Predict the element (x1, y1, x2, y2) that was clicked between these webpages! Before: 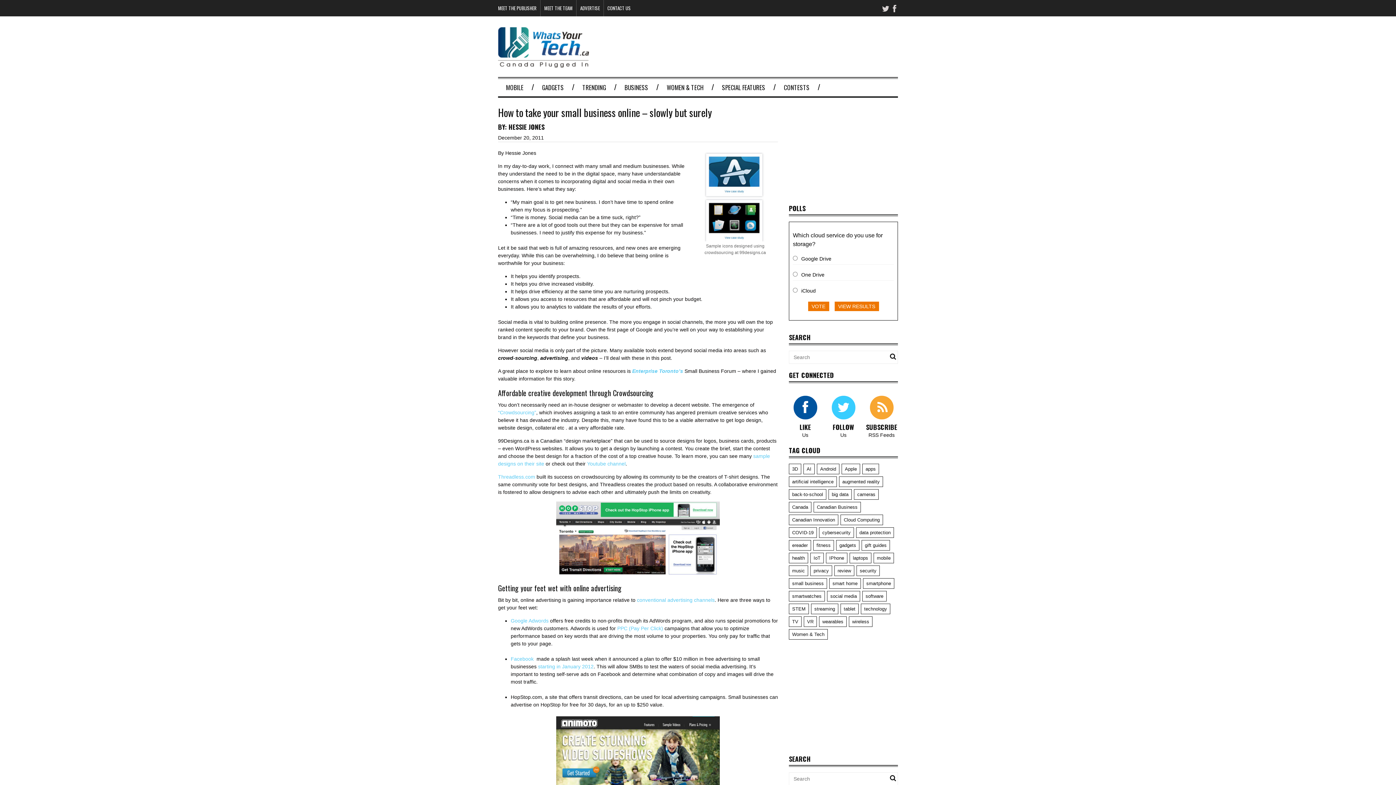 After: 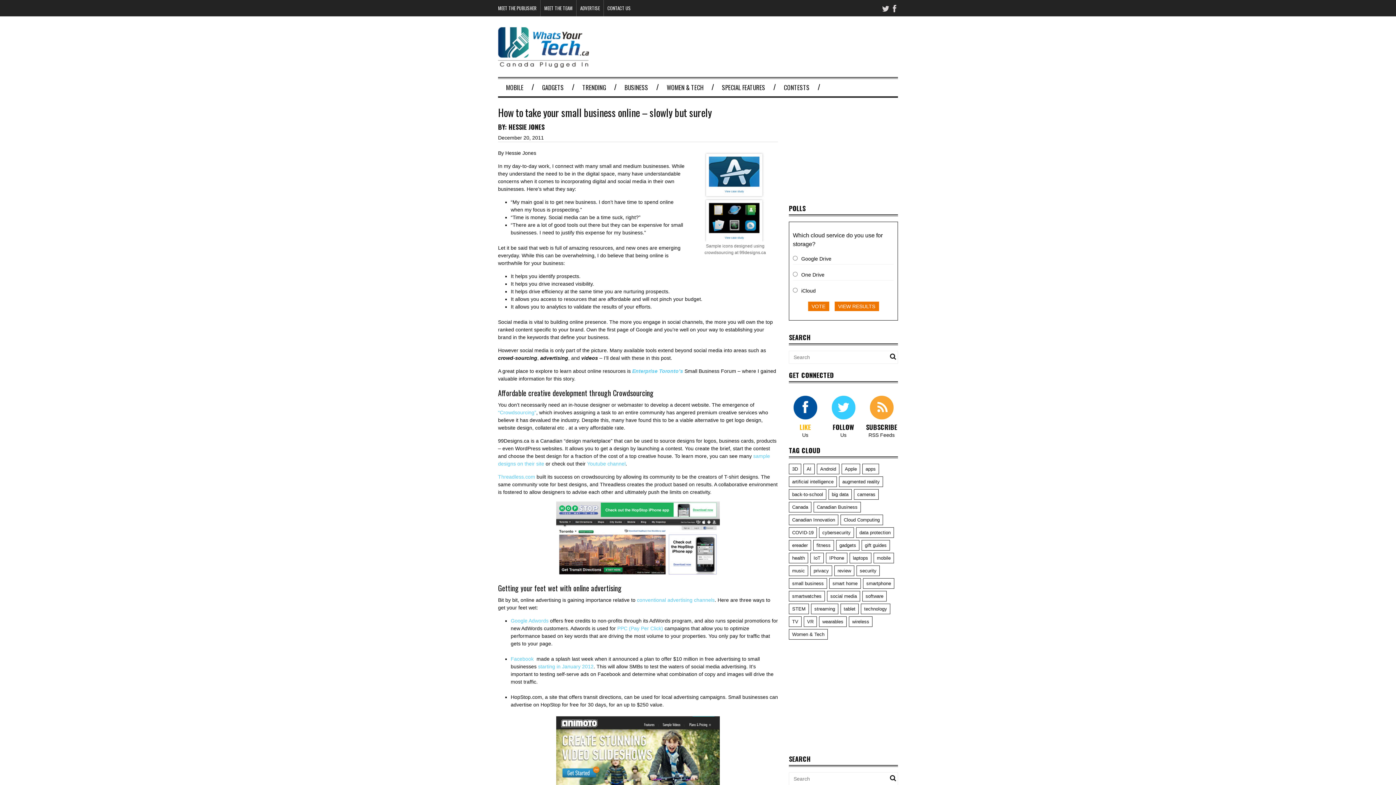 Action: label: LIKE bbox: (799, 422, 811, 432)